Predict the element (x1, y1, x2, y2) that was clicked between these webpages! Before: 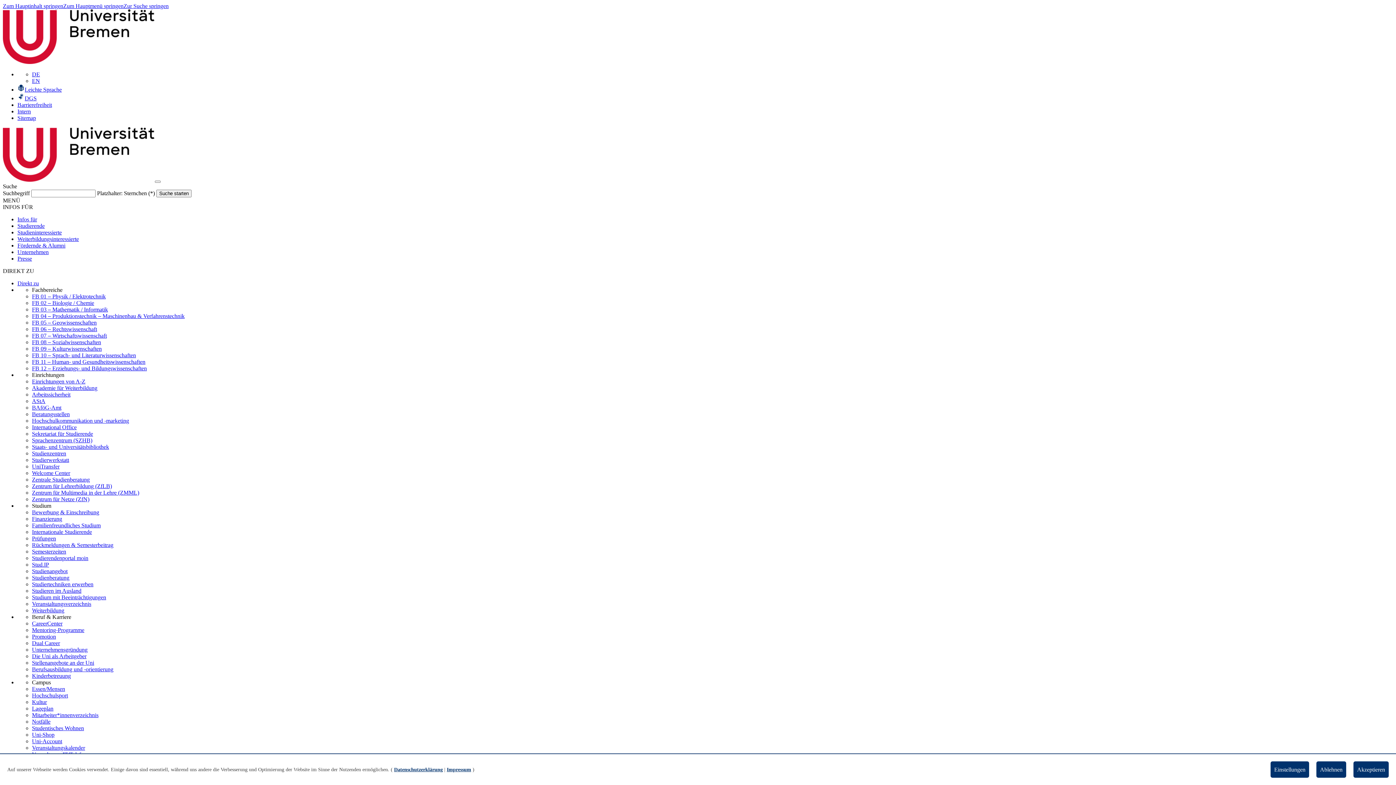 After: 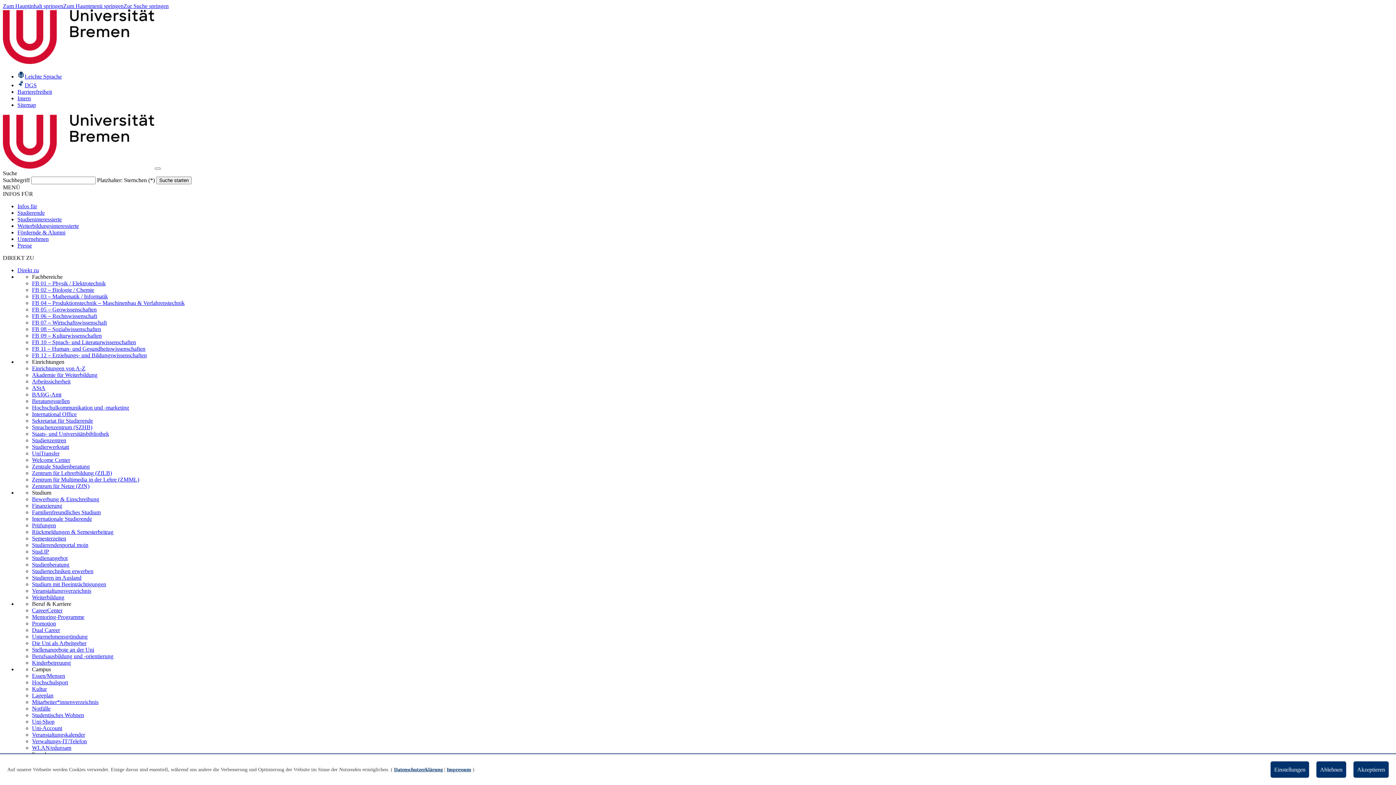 Action: bbox: (17, 95, 36, 101) label: DGS